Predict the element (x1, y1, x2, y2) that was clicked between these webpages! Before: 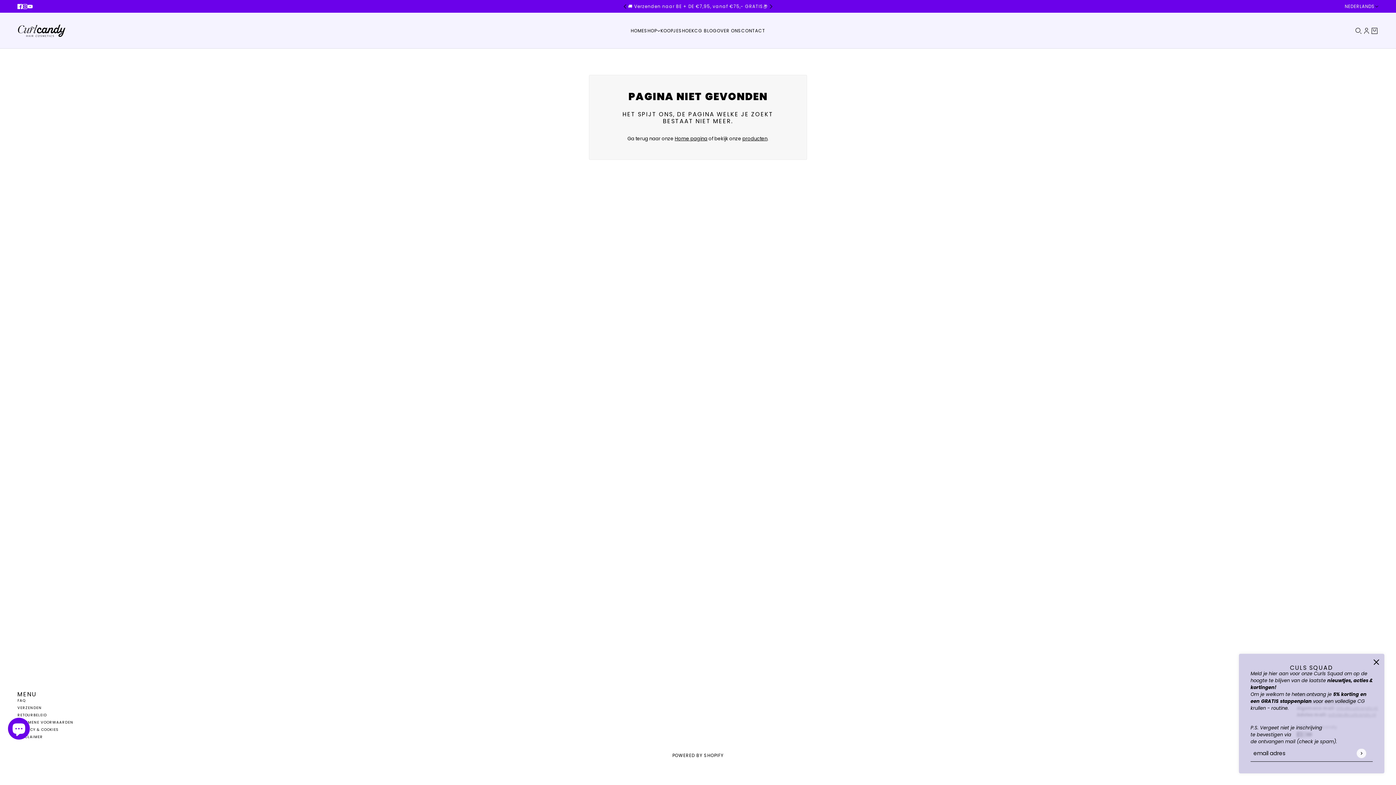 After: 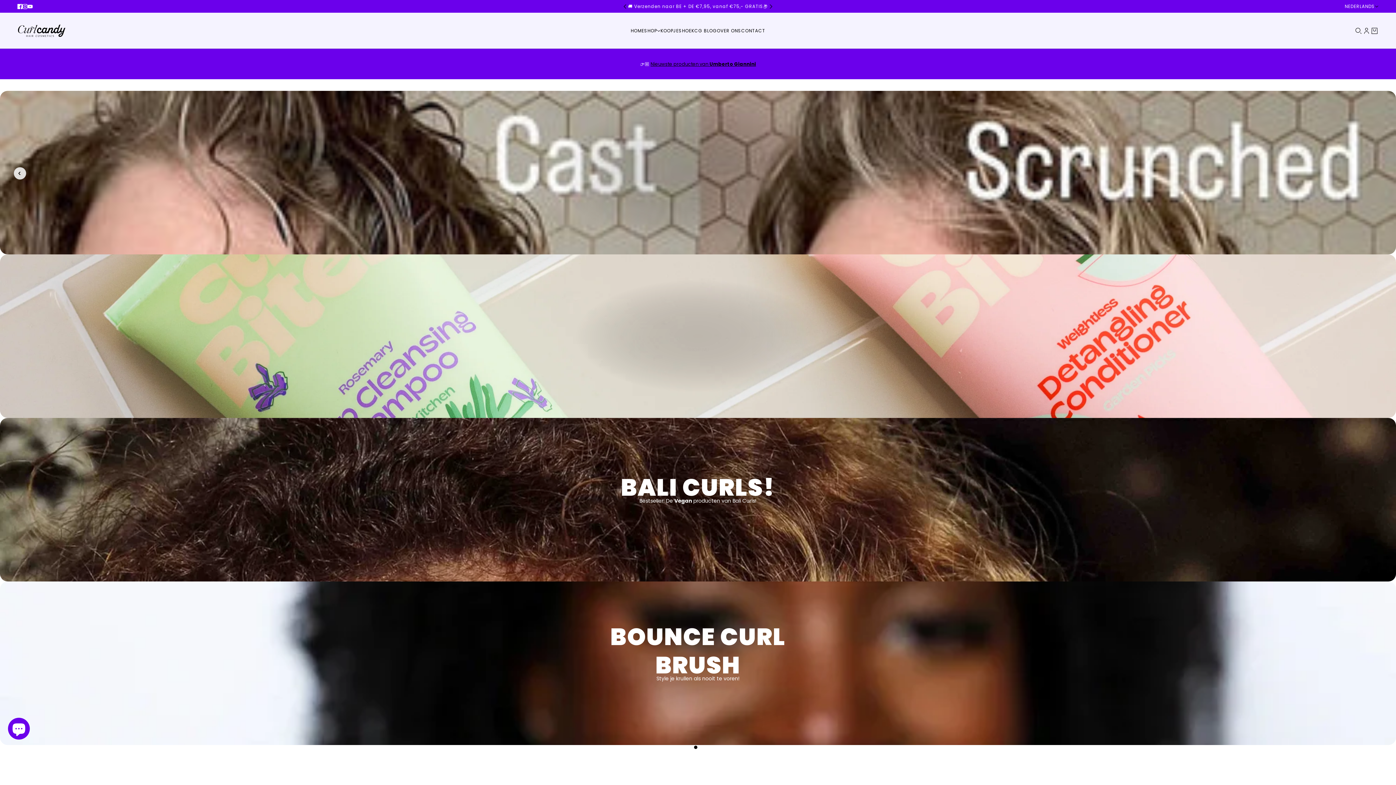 Action: bbox: (630, 24, 644, 37) label: HOME